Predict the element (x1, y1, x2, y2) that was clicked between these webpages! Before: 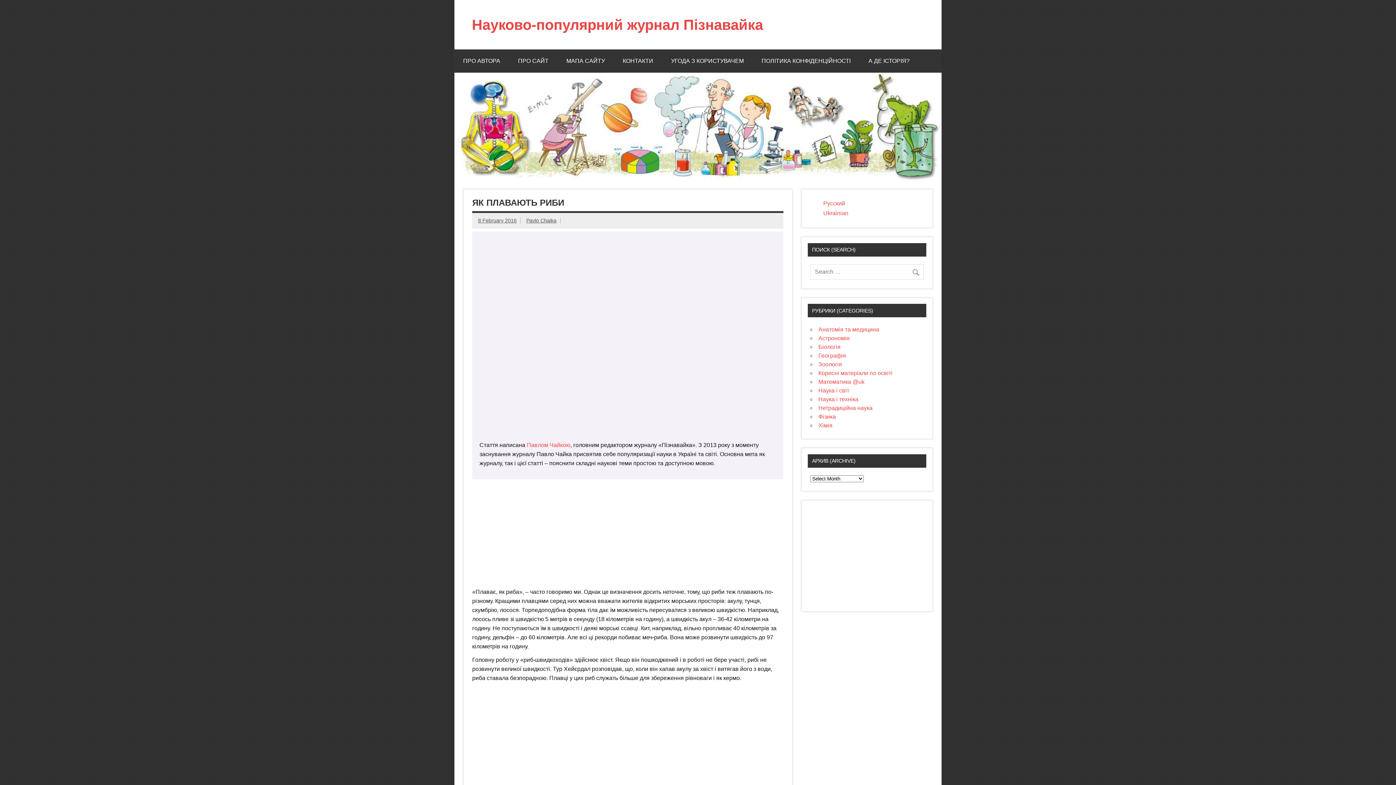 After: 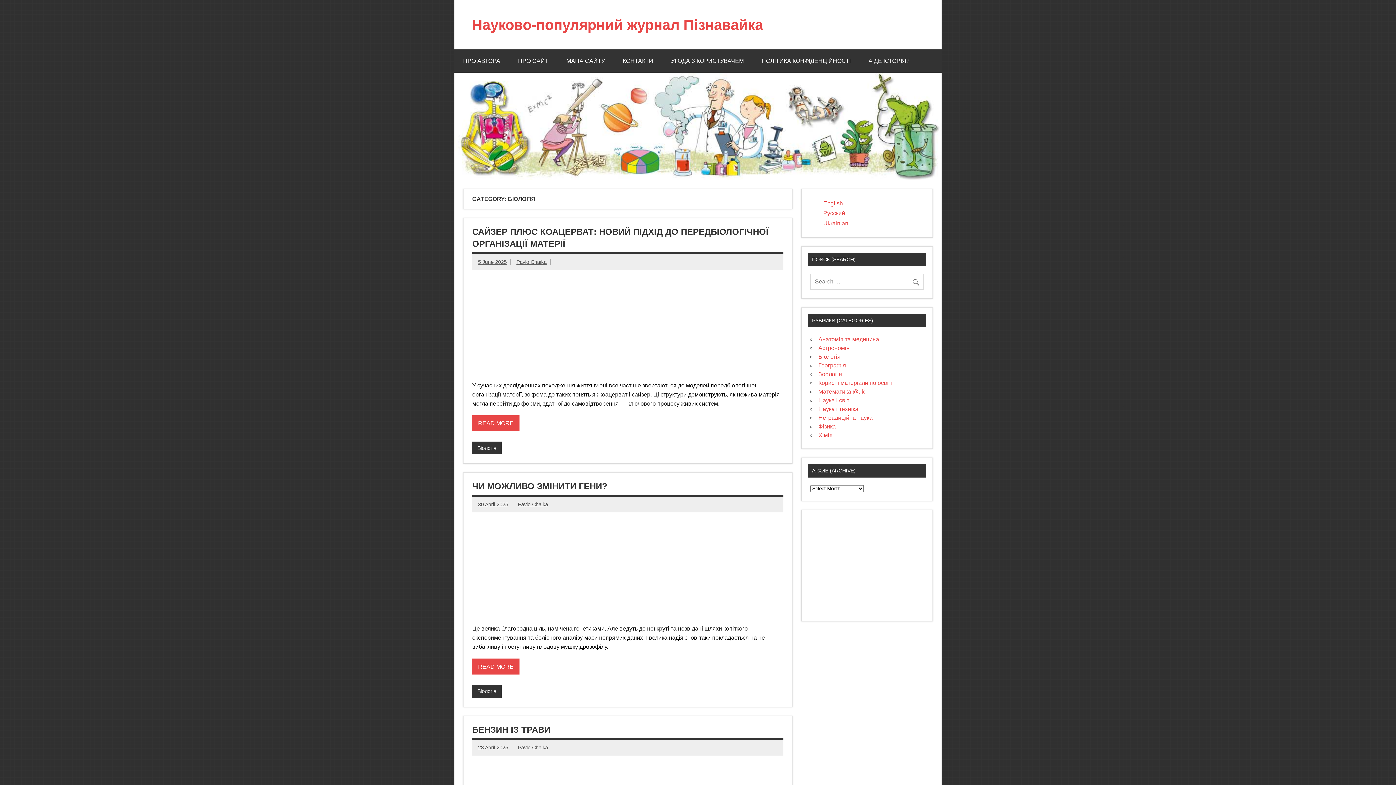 Action: bbox: (818, 344, 840, 350) label: Біологія